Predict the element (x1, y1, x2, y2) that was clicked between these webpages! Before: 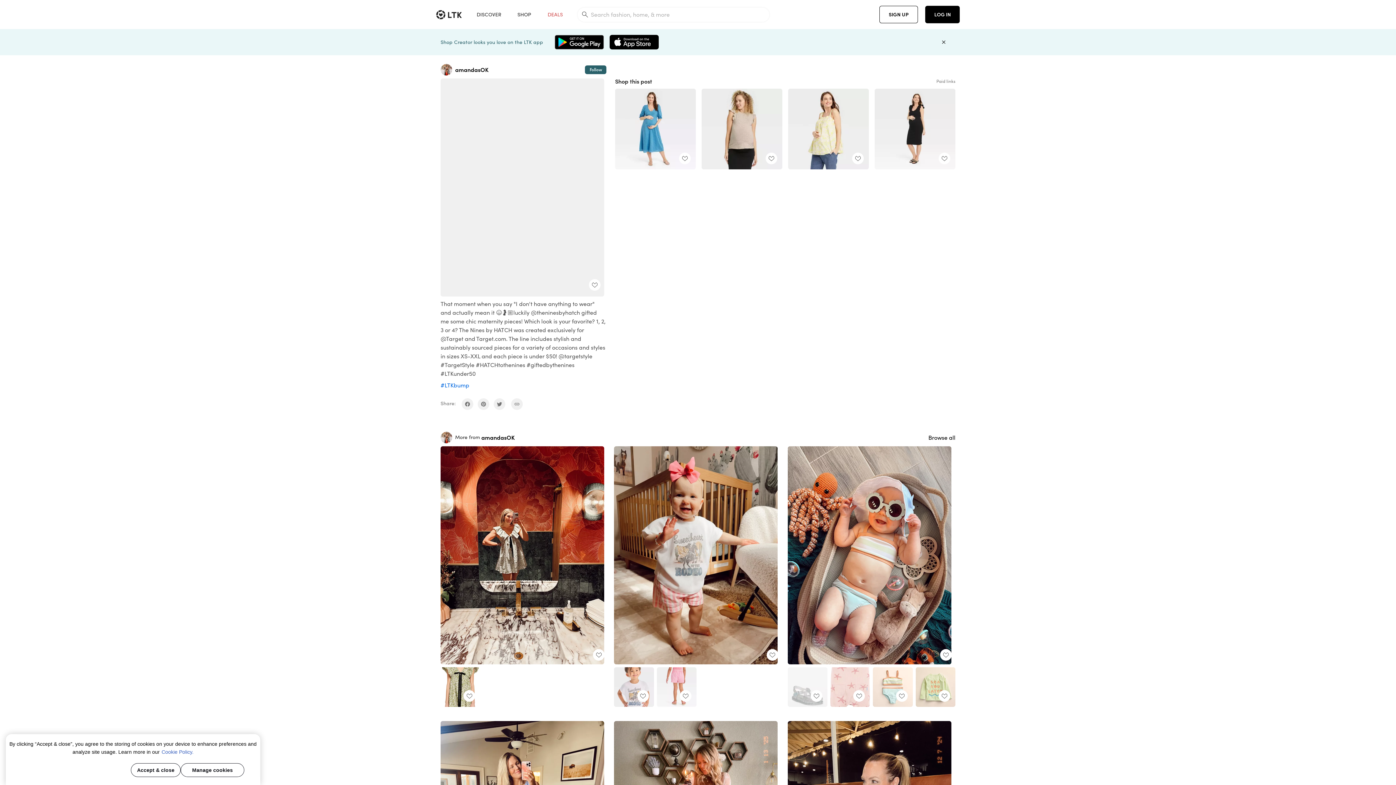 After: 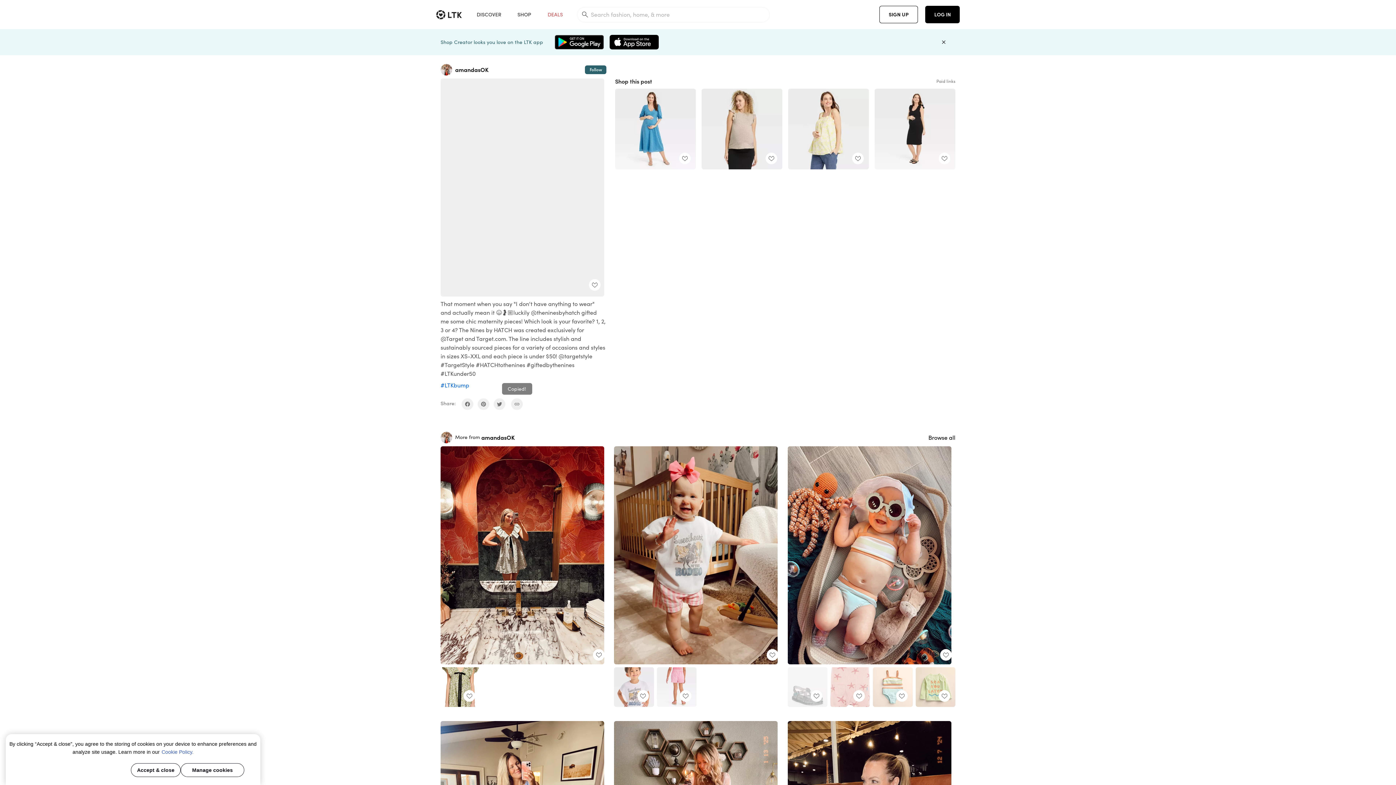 Action: label: copy link to clipboard bbox: (511, 398, 522, 410)